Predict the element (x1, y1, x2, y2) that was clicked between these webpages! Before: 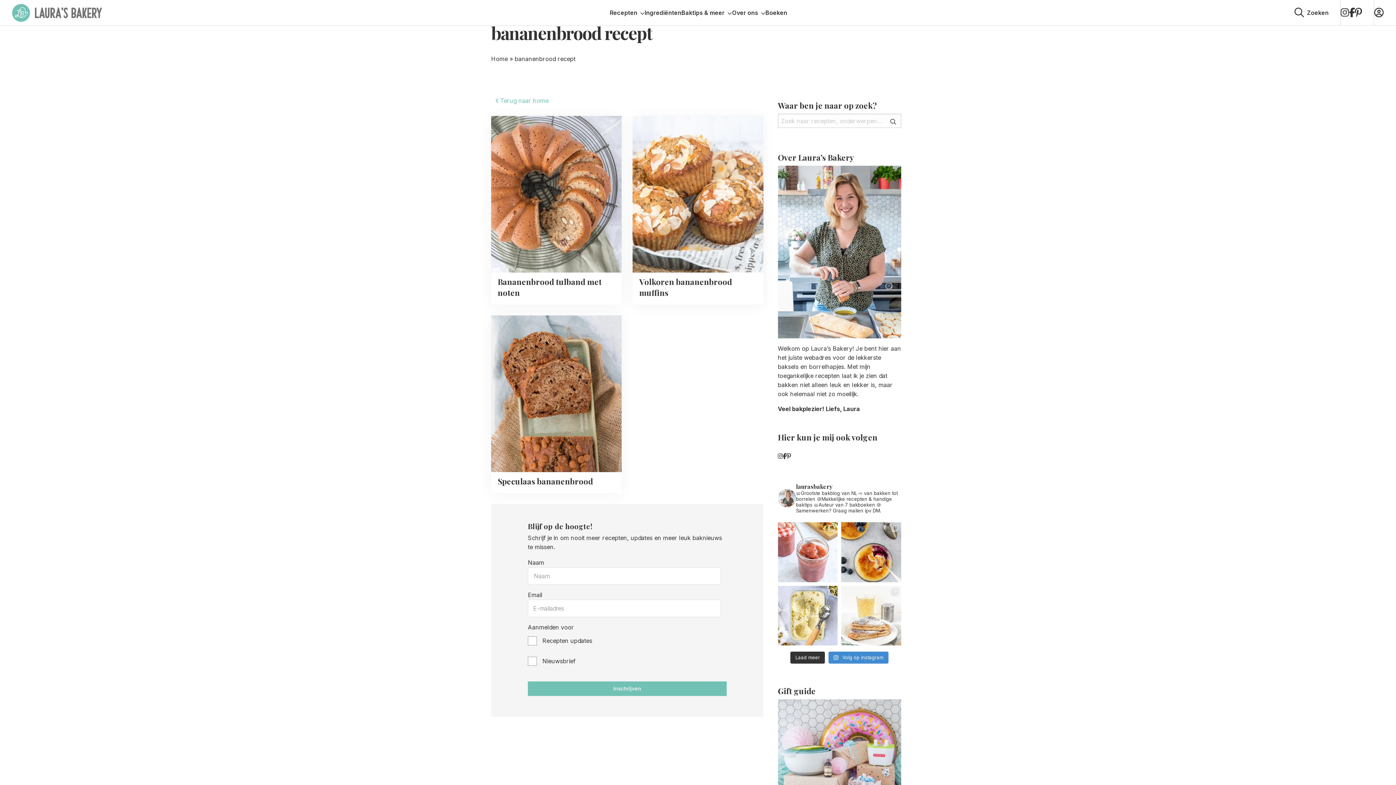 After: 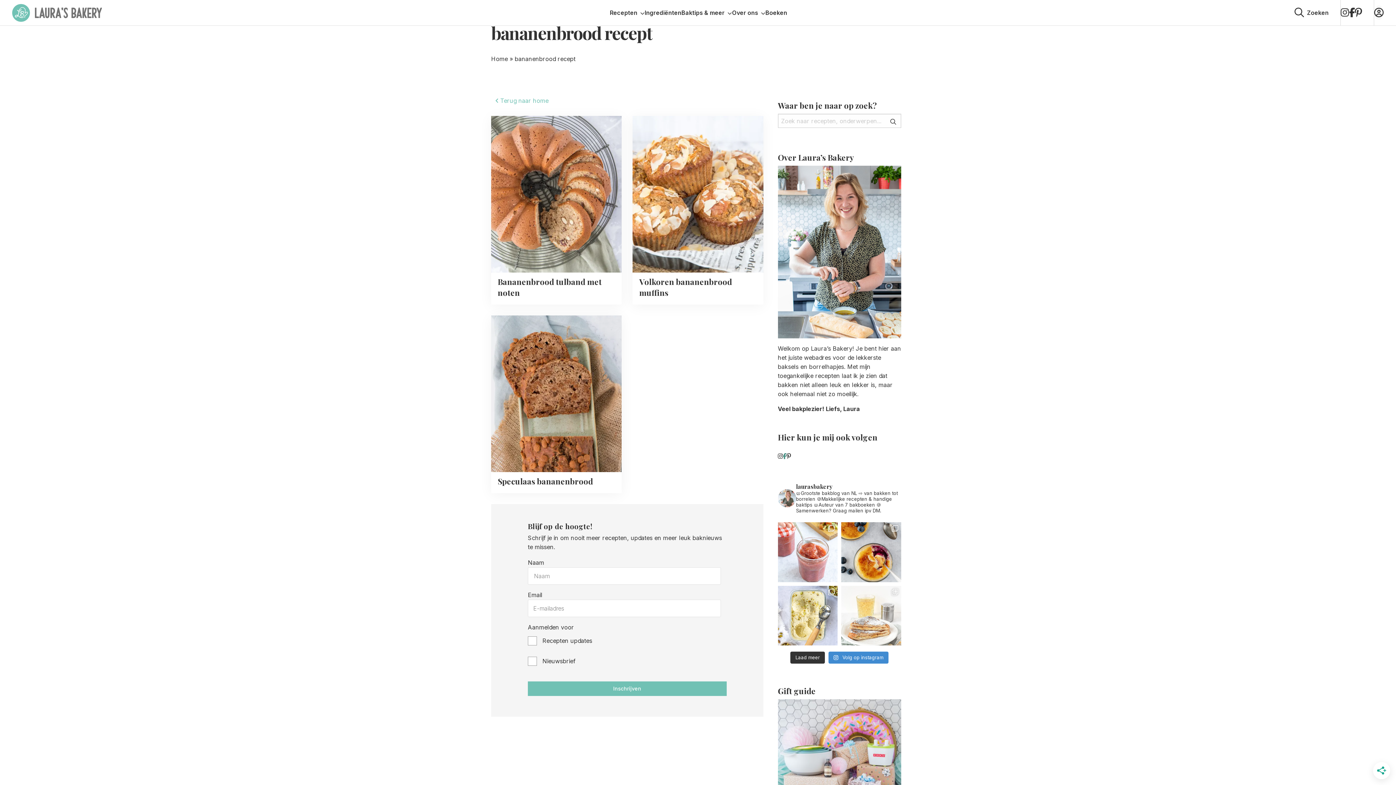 Action: bbox: (783, 452, 786, 460)